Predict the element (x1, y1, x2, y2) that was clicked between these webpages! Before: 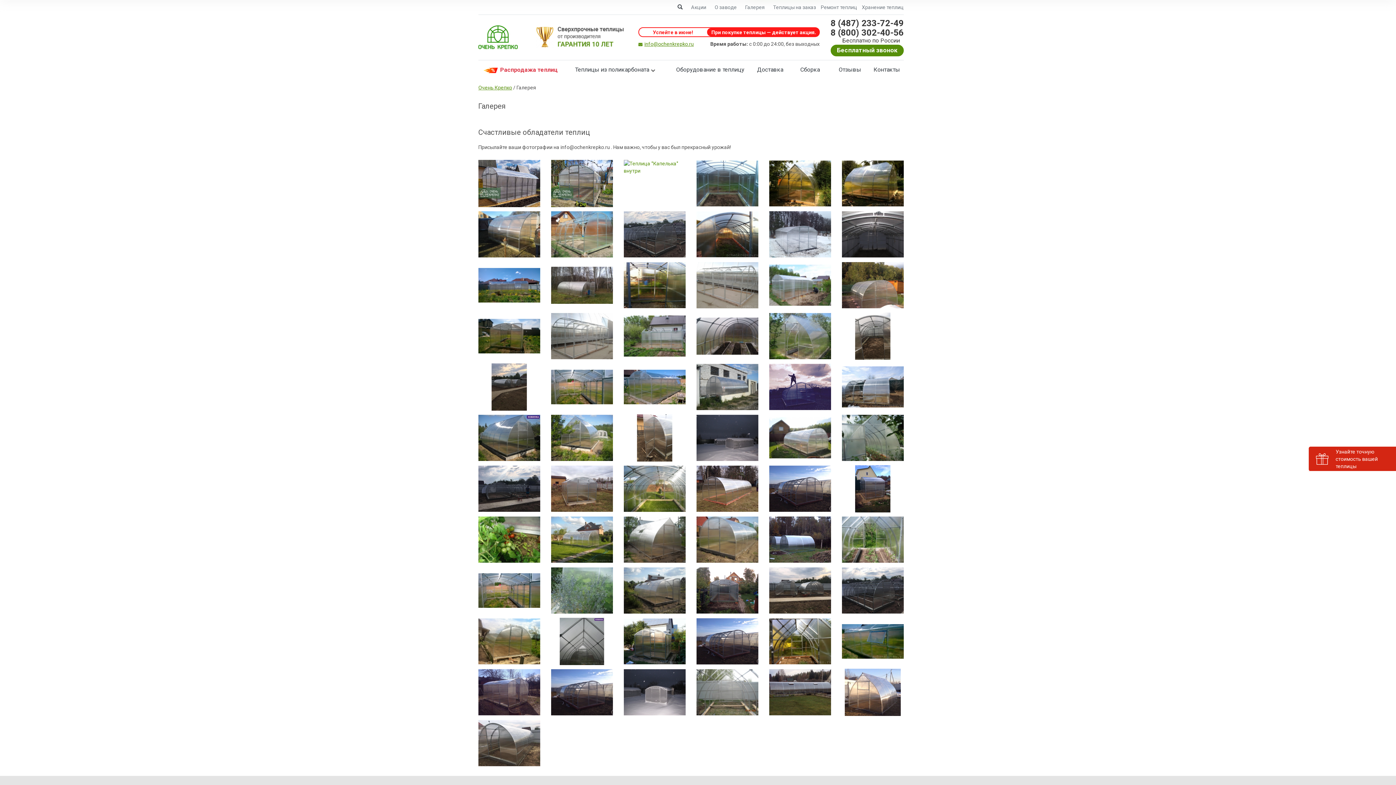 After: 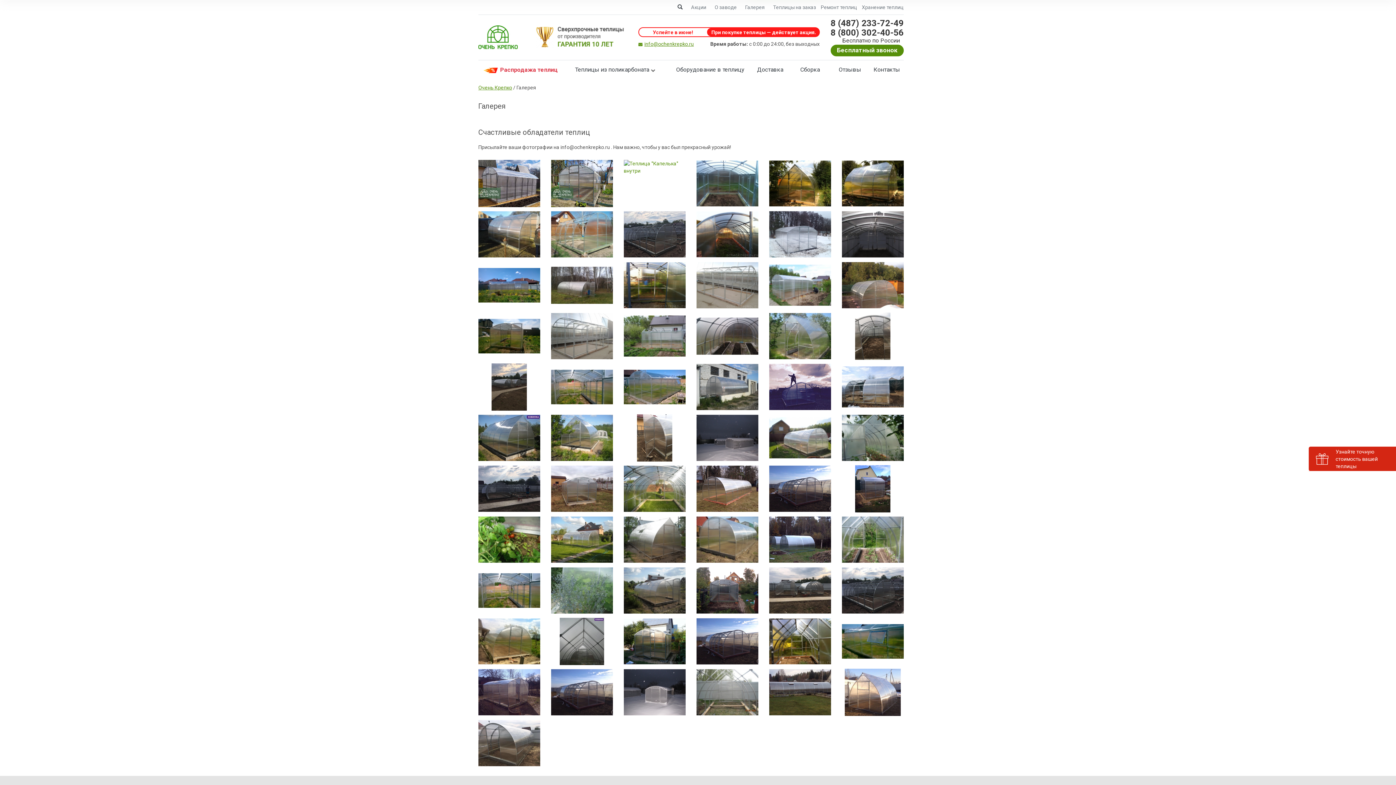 Action: bbox: (696, 516, 758, 563)